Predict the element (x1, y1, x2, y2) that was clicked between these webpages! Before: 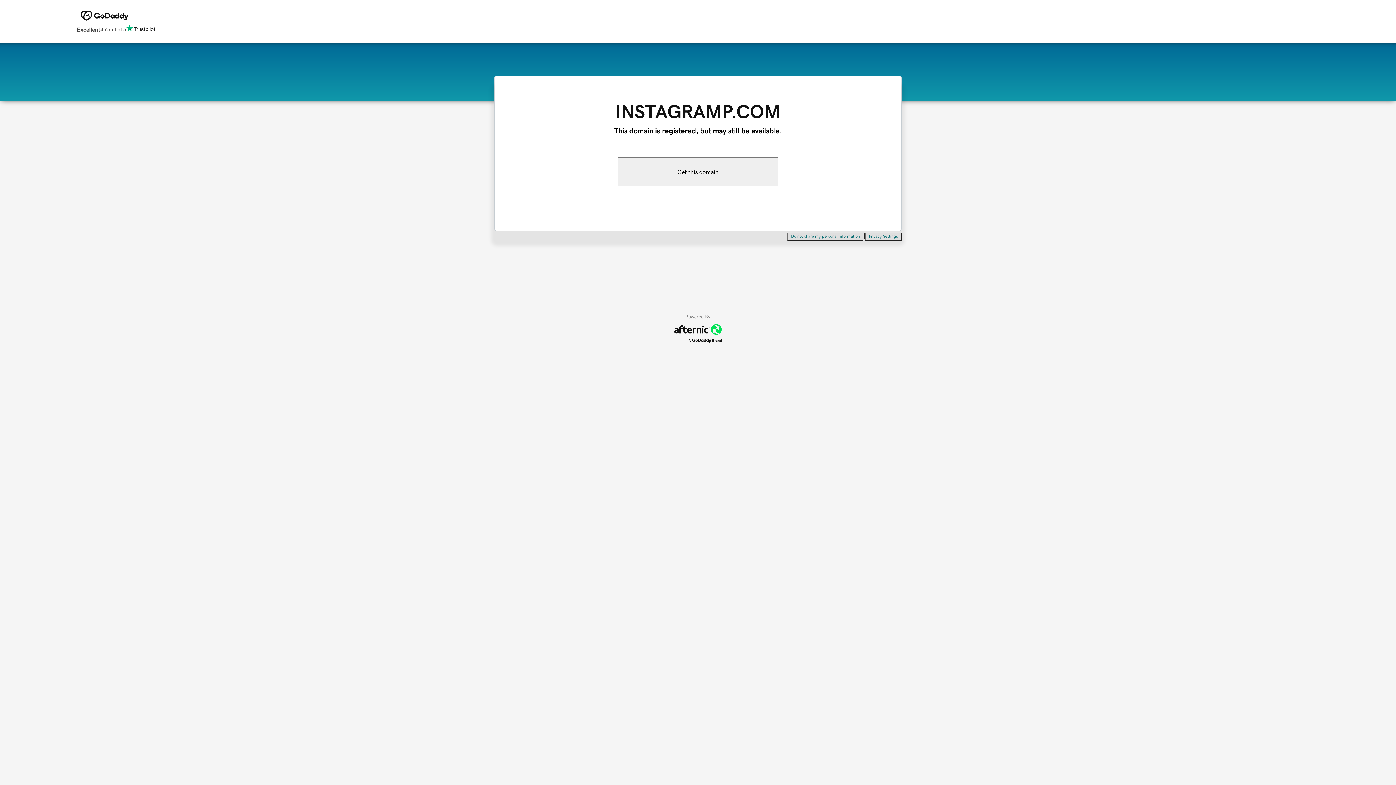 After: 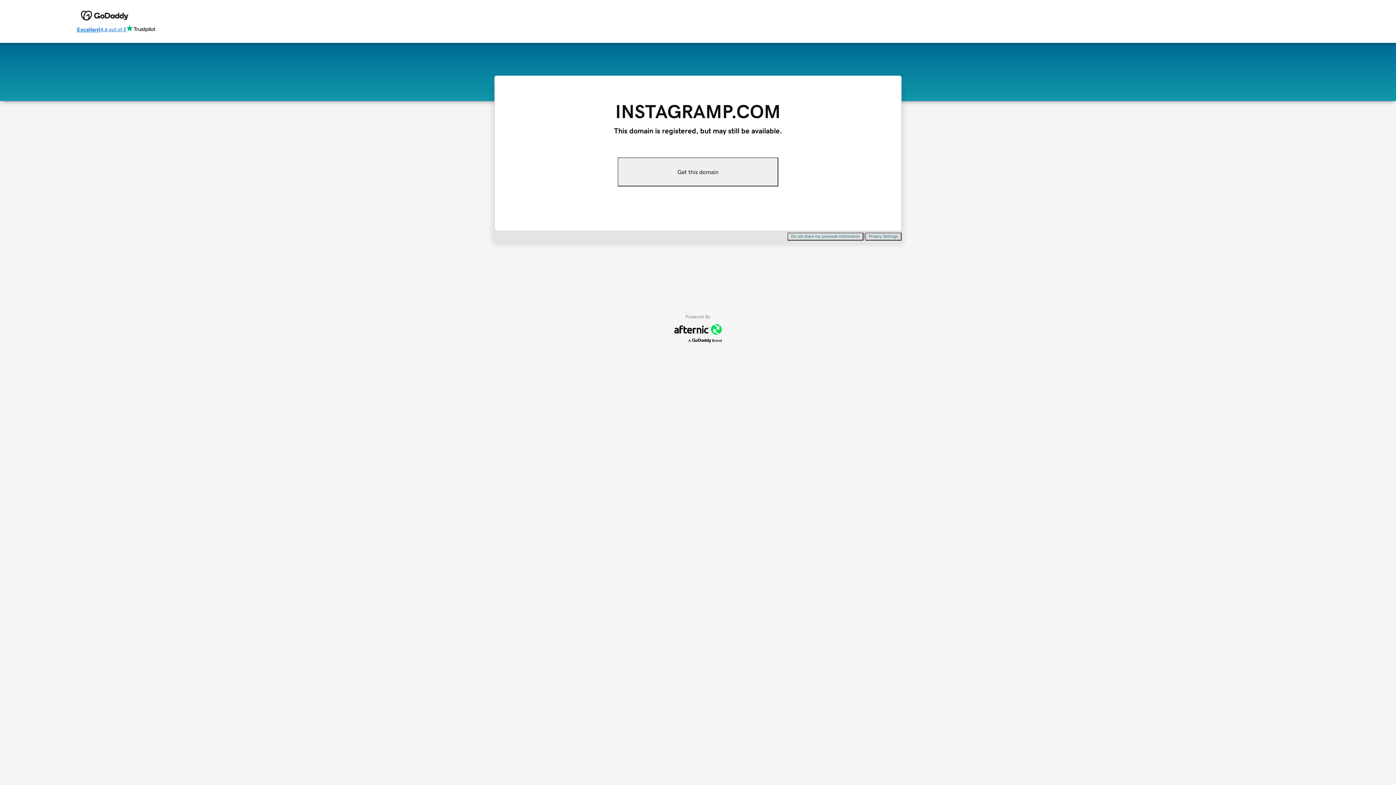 Action: label: Excellent
4.6 out of 5 bbox: (76, 24, 155, 34)